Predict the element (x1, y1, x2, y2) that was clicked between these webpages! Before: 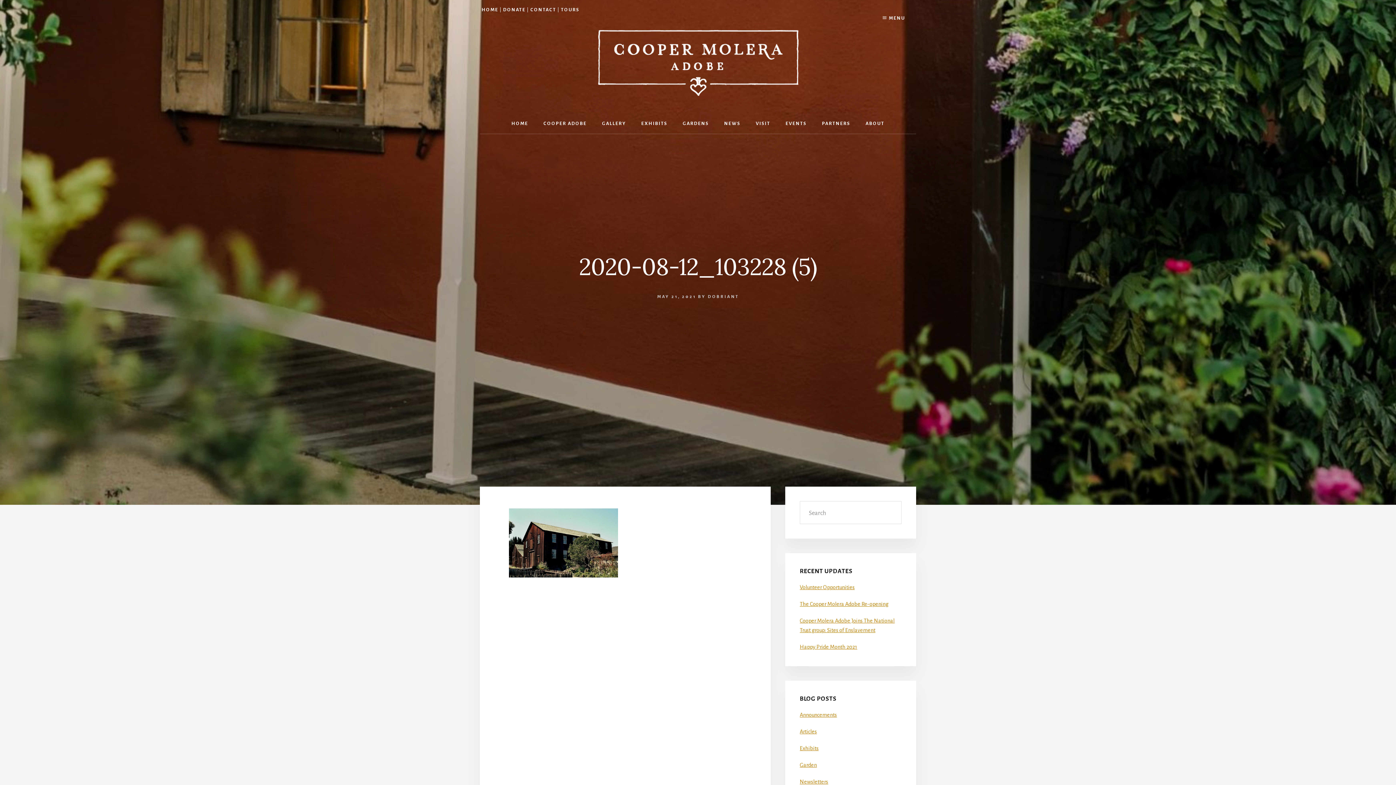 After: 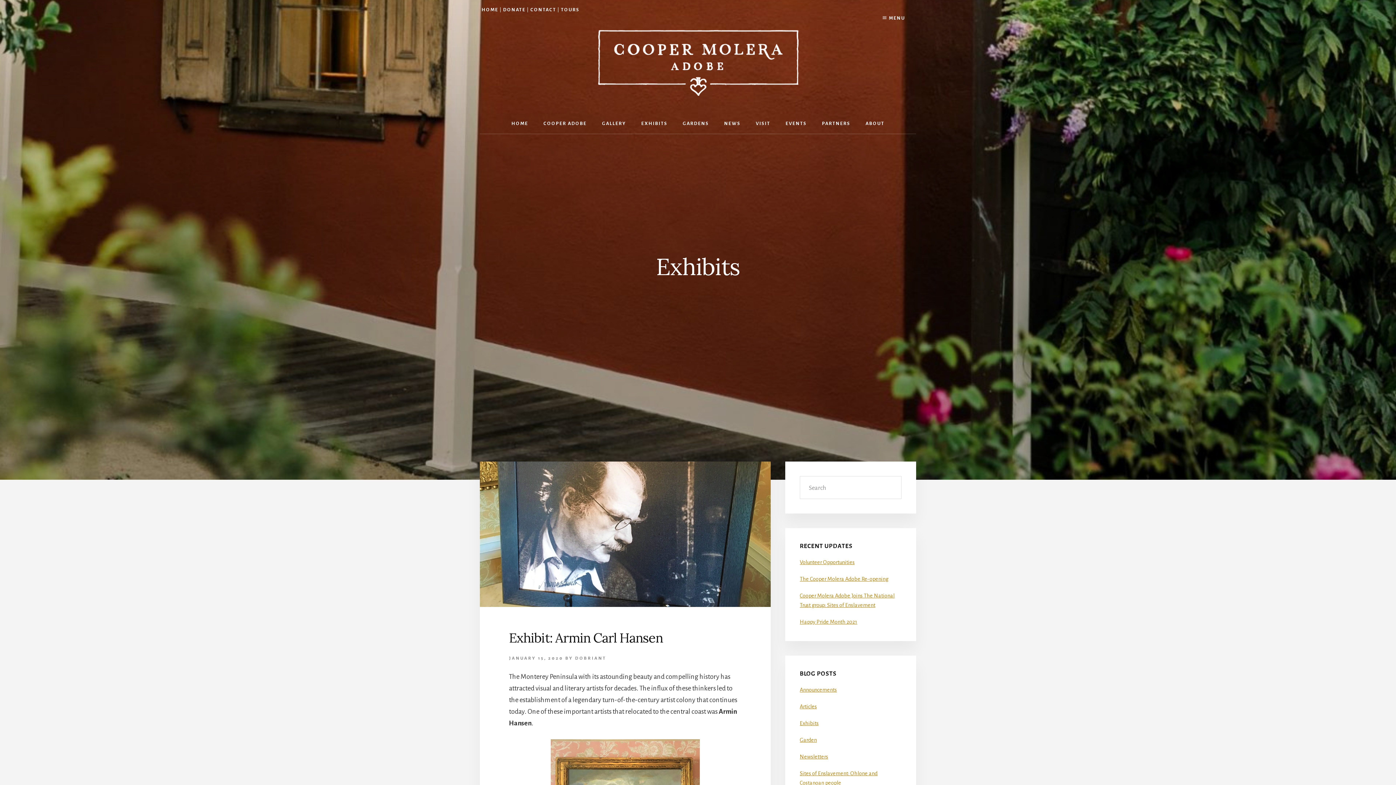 Action: bbox: (800, 745, 818, 751) label: Exhibits